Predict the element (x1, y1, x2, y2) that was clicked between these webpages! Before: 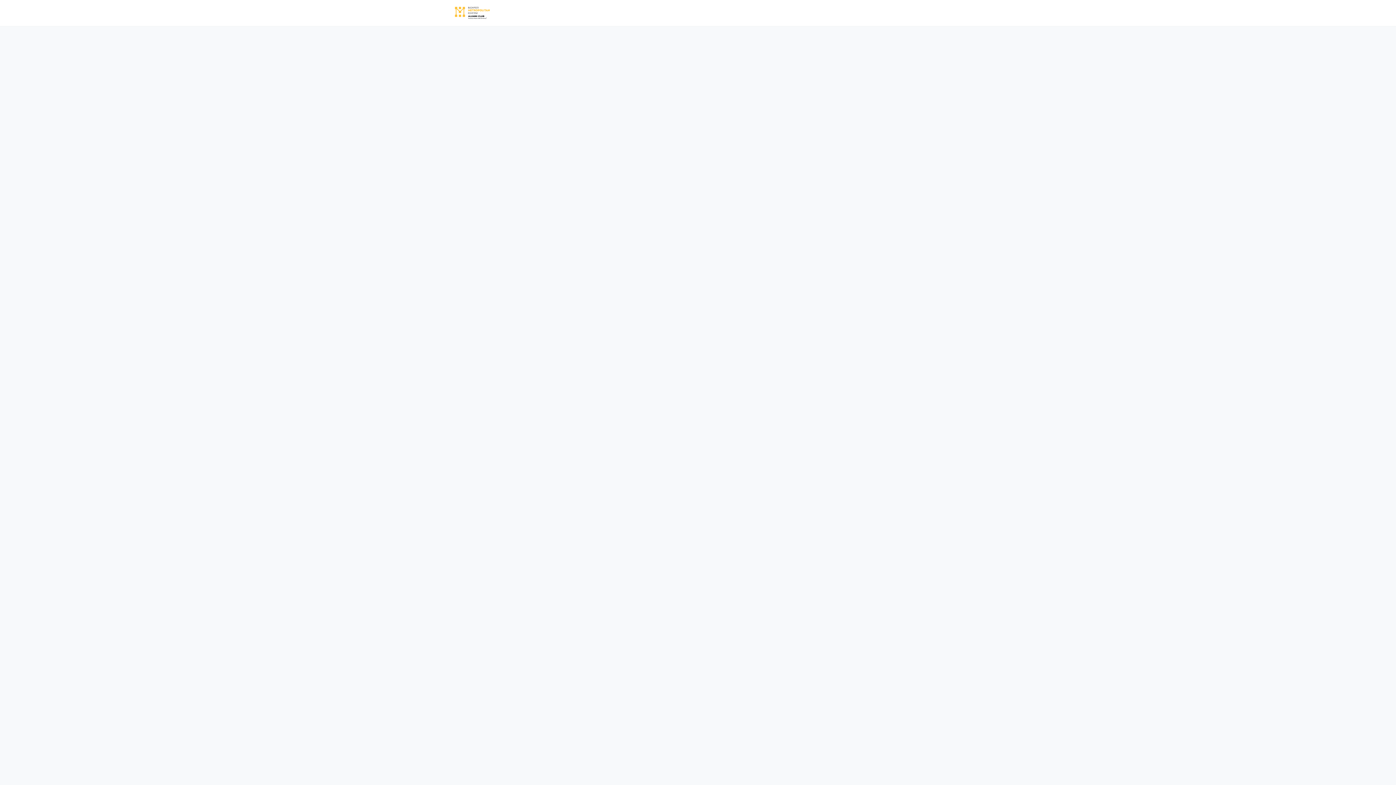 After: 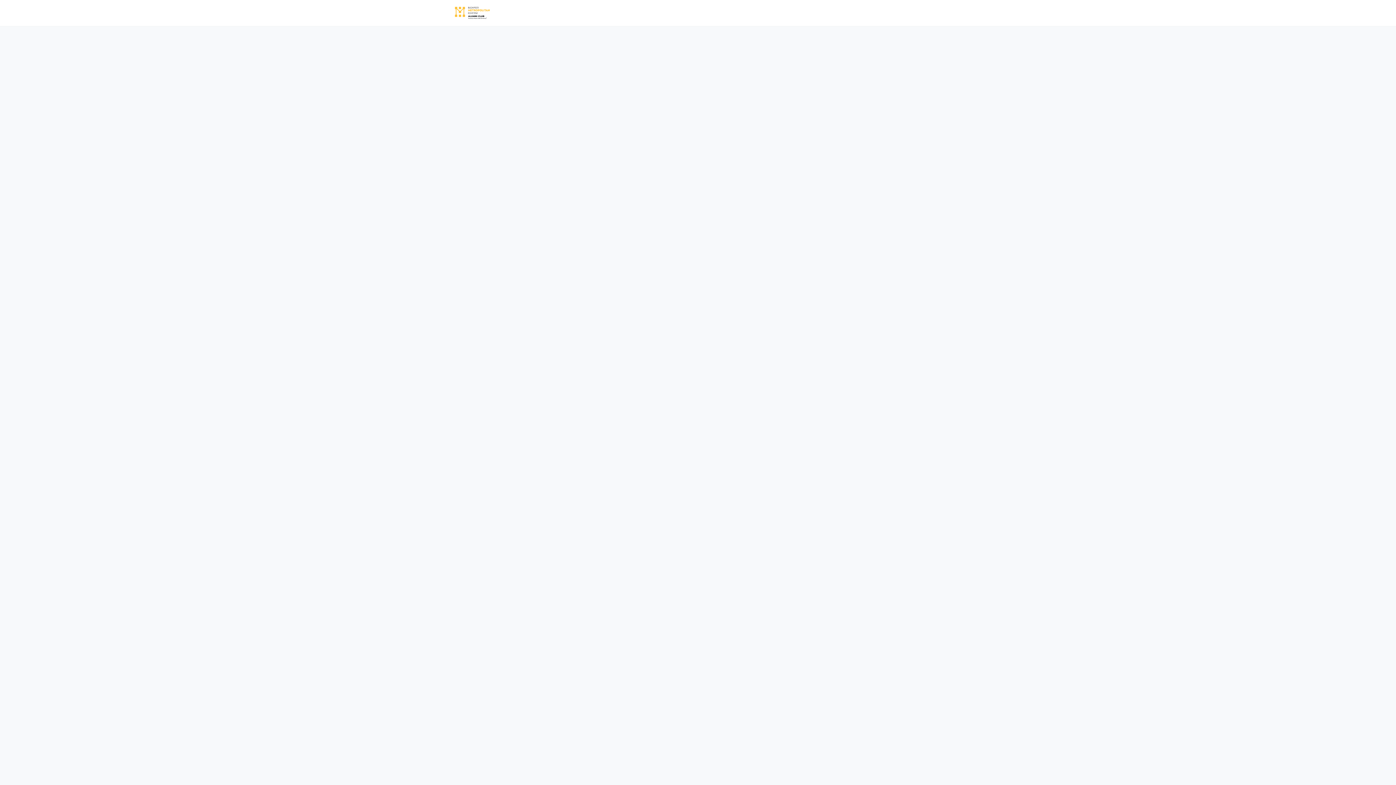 Action: bbox: (744, 0, 768, 26) label: METU